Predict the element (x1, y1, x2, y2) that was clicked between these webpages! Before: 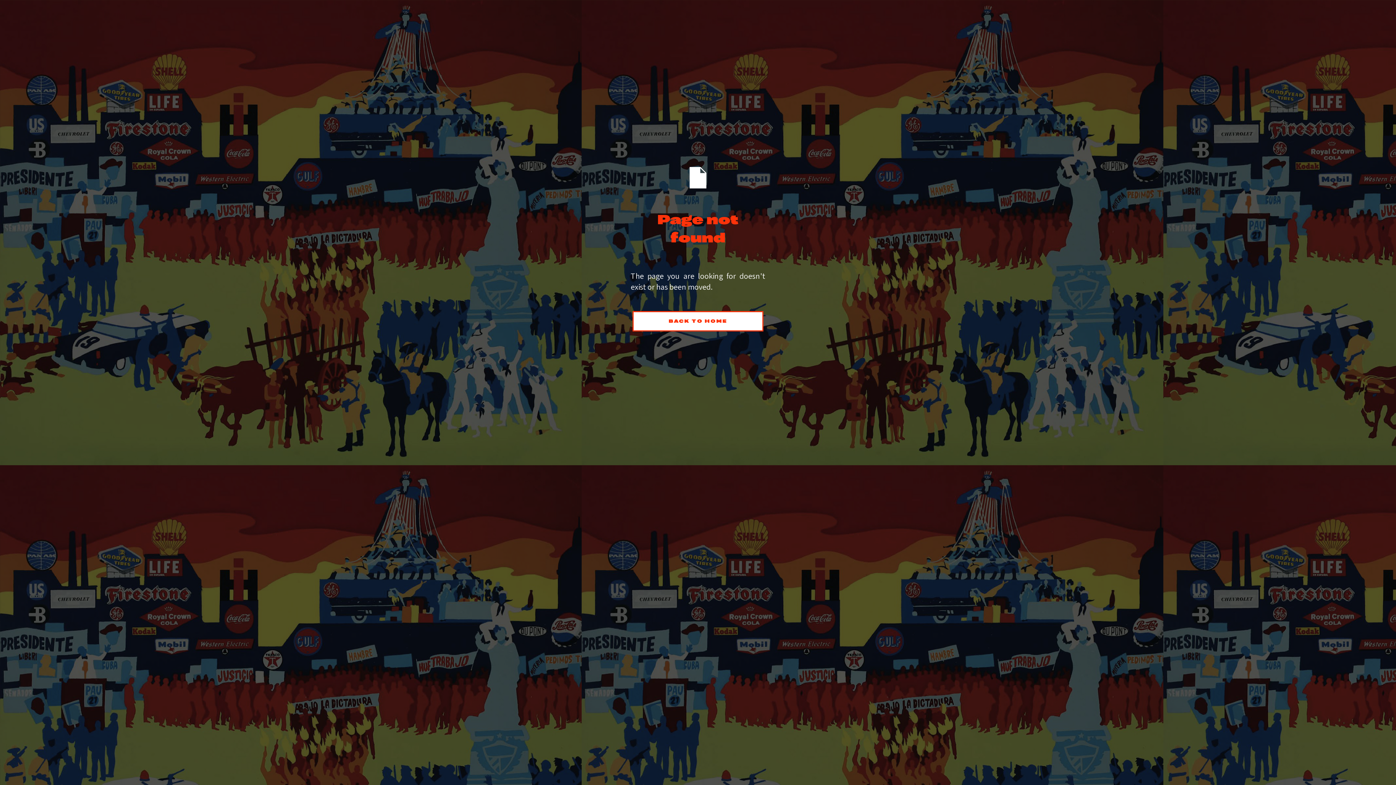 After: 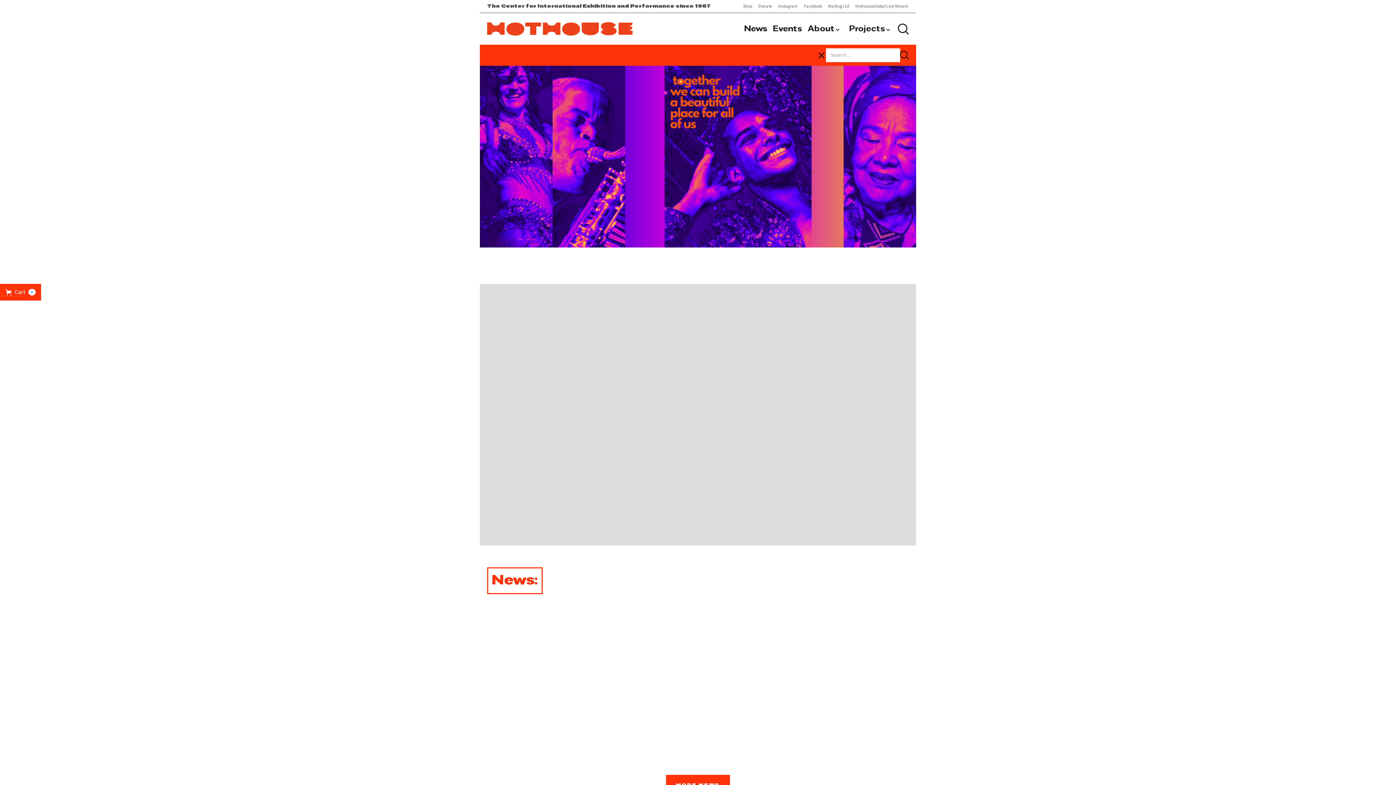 Action: label: BACK TO HOME bbox: (632, 311, 763, 331)